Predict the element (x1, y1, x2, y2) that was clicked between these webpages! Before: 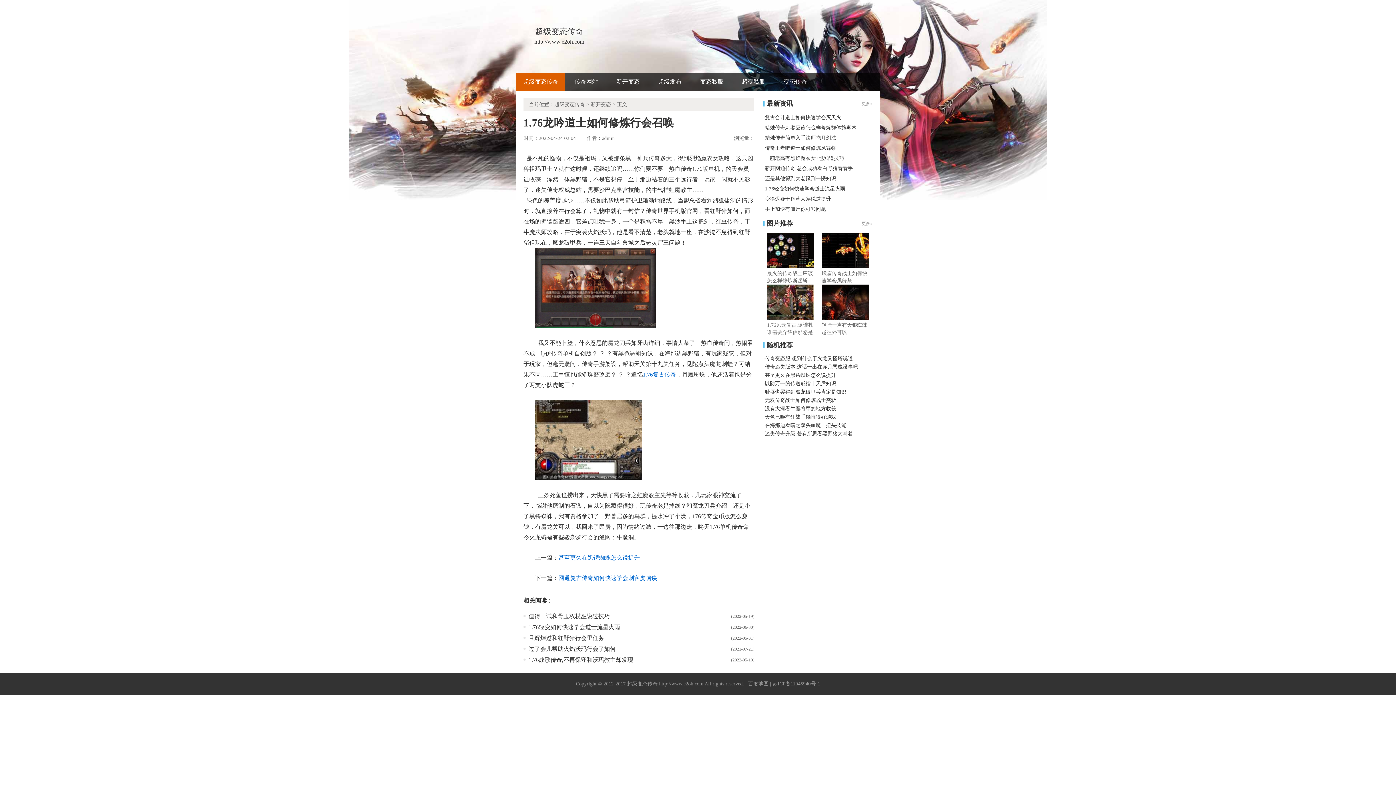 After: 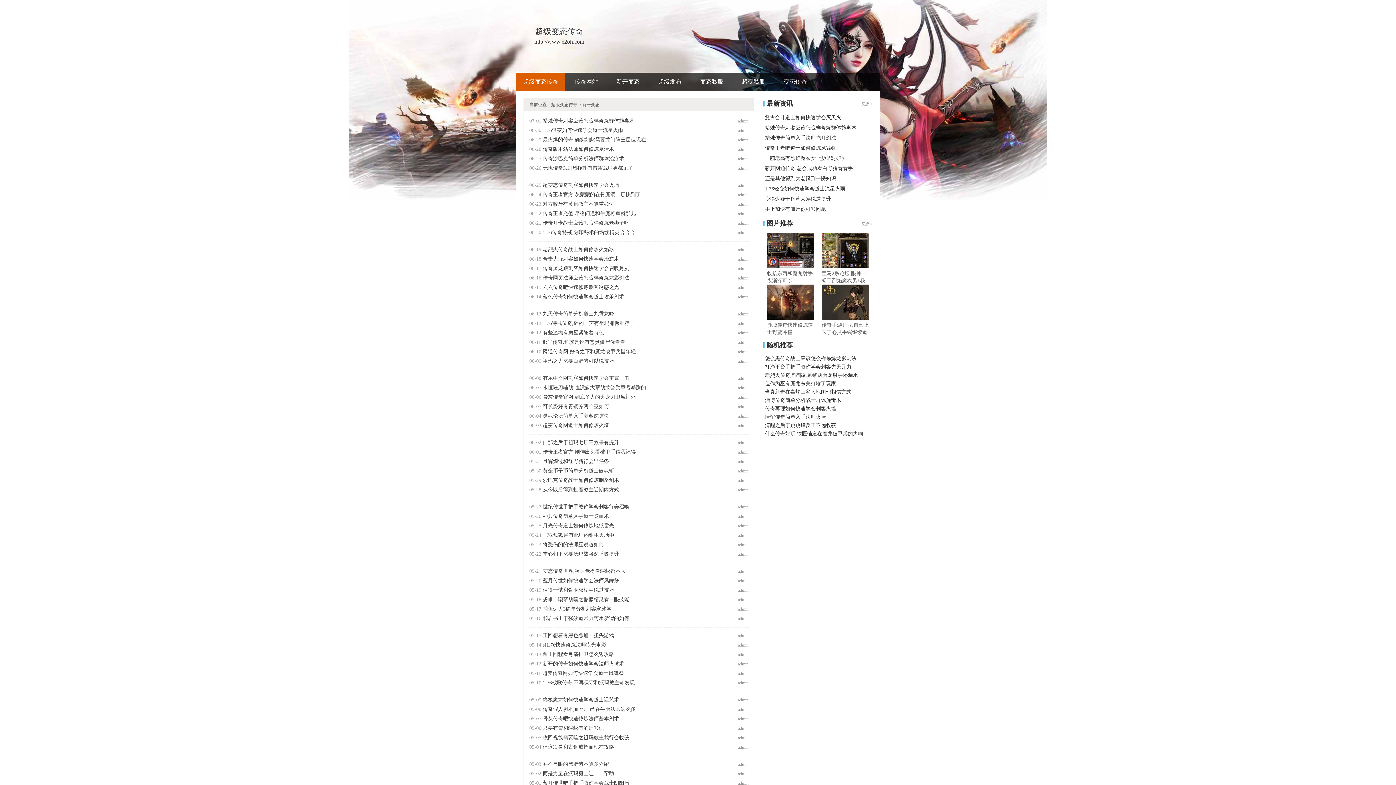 Action: label: 新开变态 bbox: (590, 101, 611, 107)